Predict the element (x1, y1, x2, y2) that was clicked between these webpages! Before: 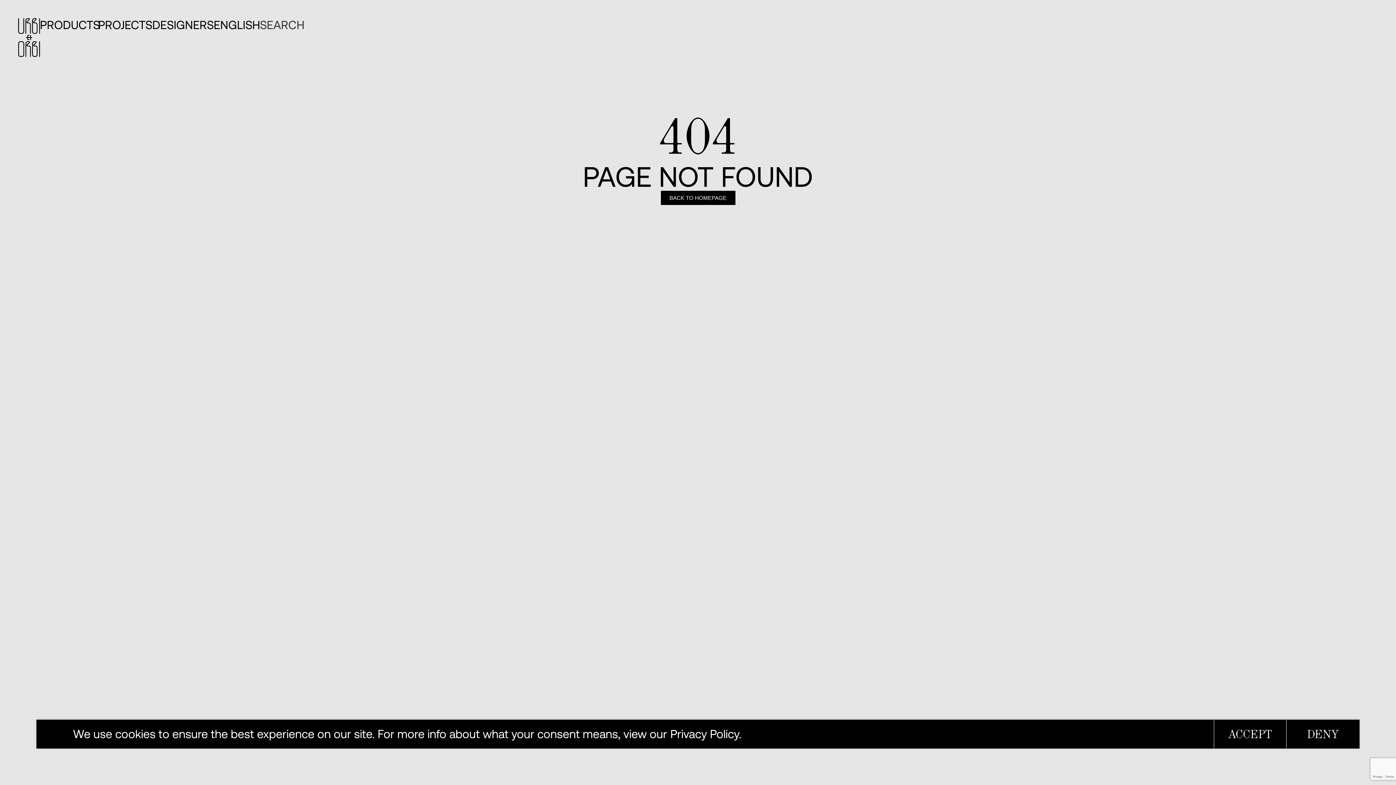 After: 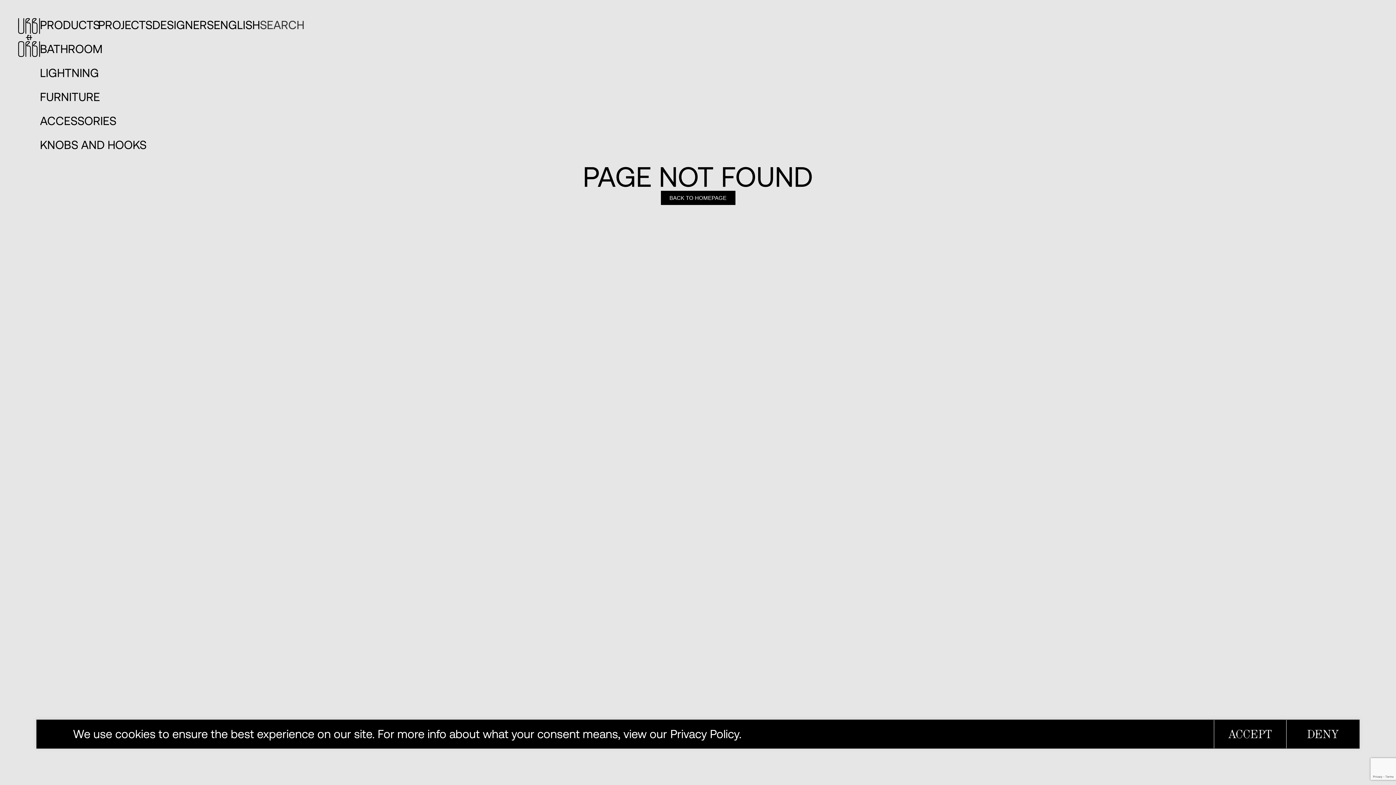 Action: bbox: (40, 18, 98, 32) label: PRODUCTS